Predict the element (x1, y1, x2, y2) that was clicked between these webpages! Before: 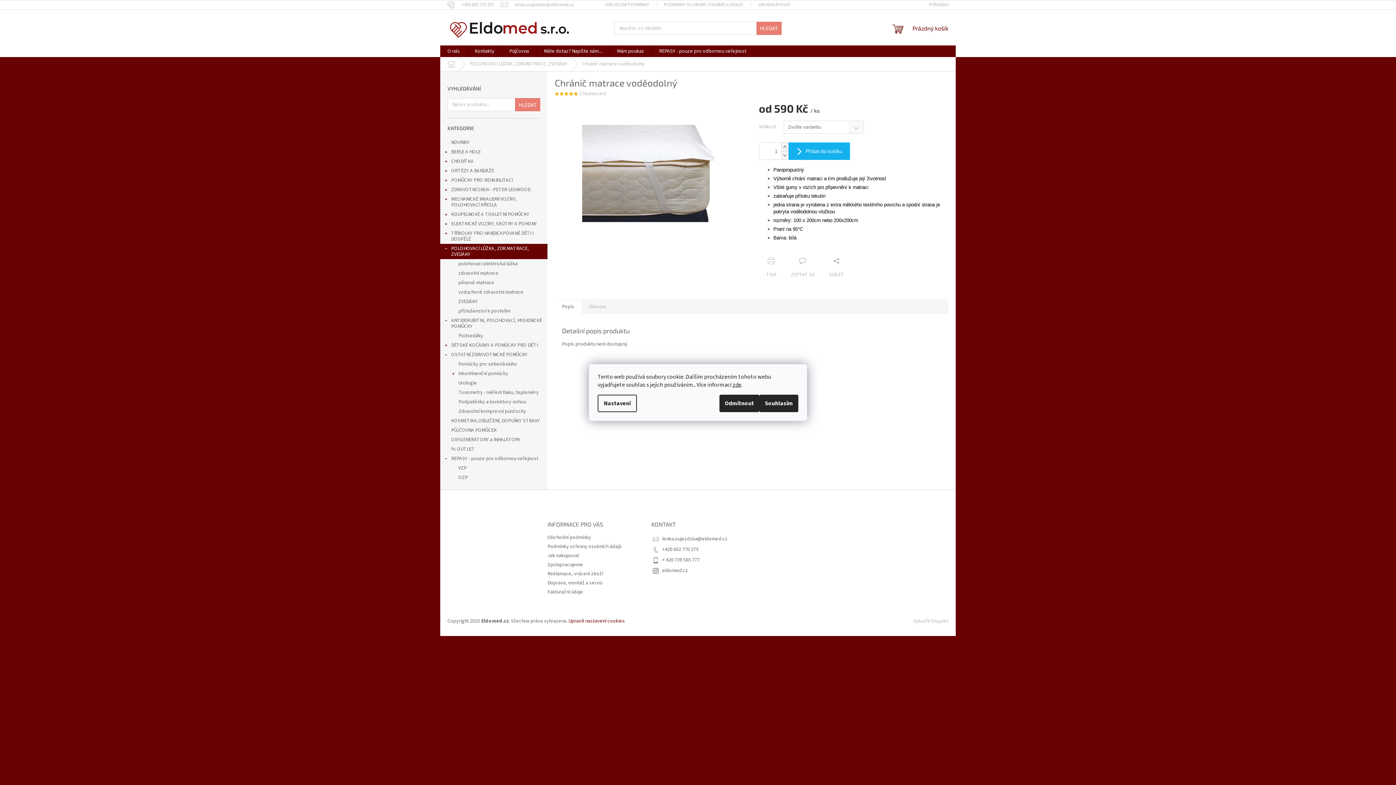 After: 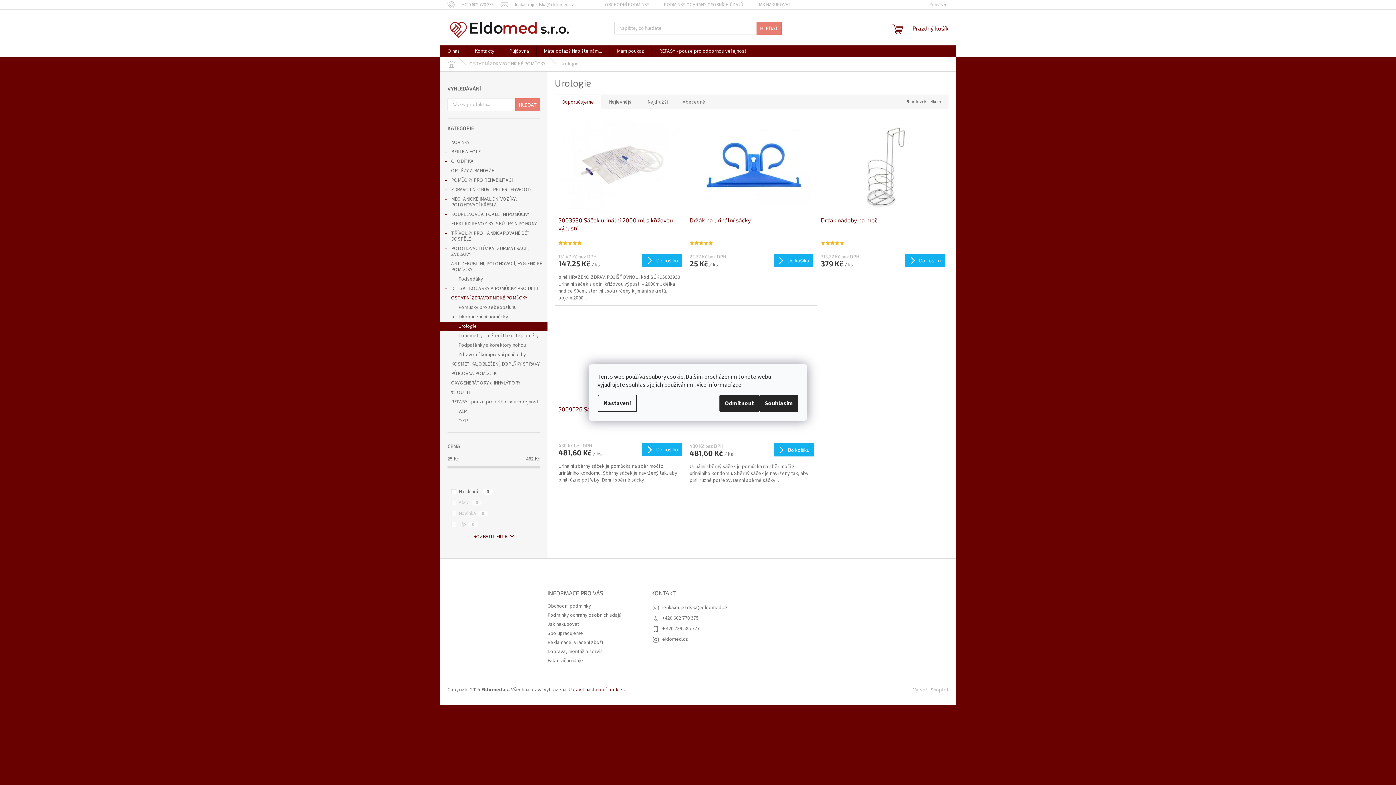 Action: bbox: (440, 378, 547, 388) label: Urologie